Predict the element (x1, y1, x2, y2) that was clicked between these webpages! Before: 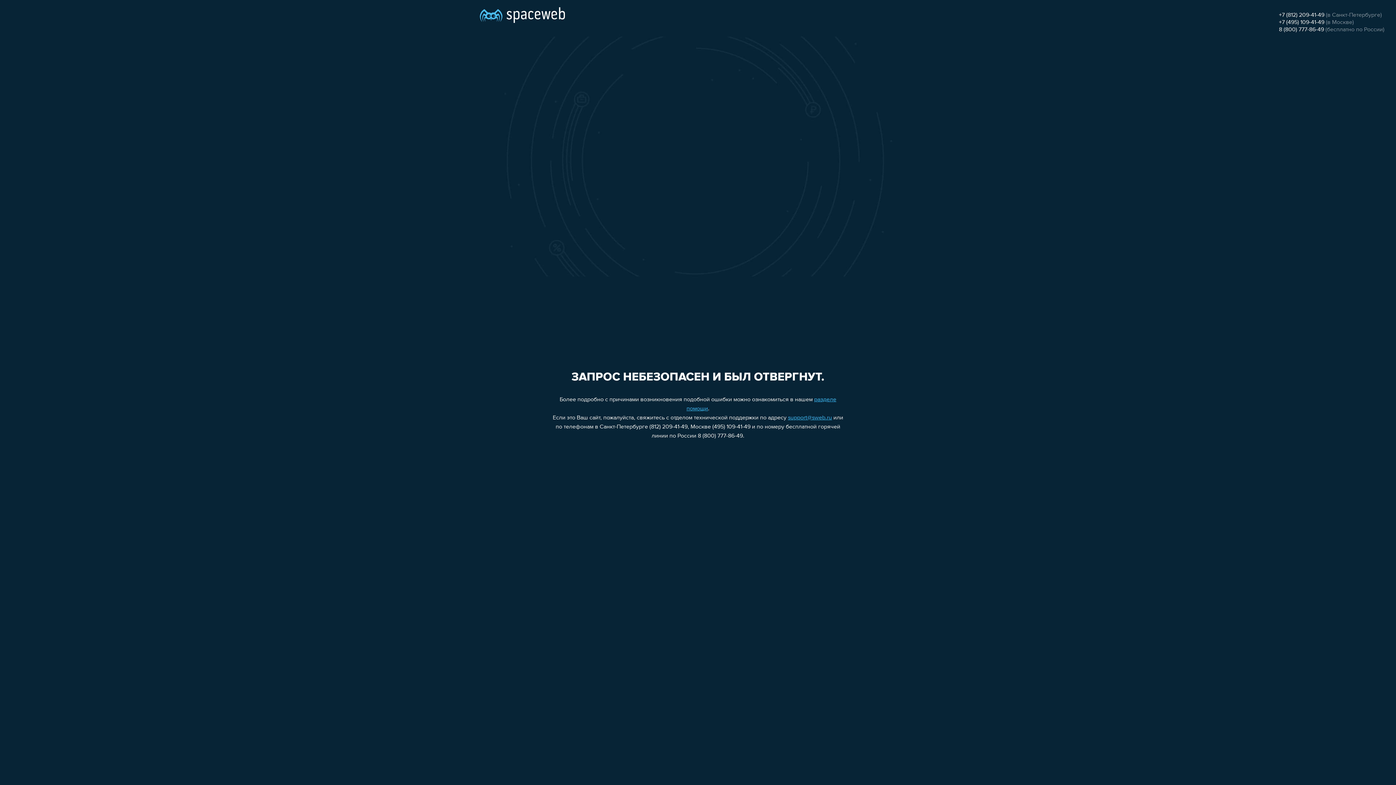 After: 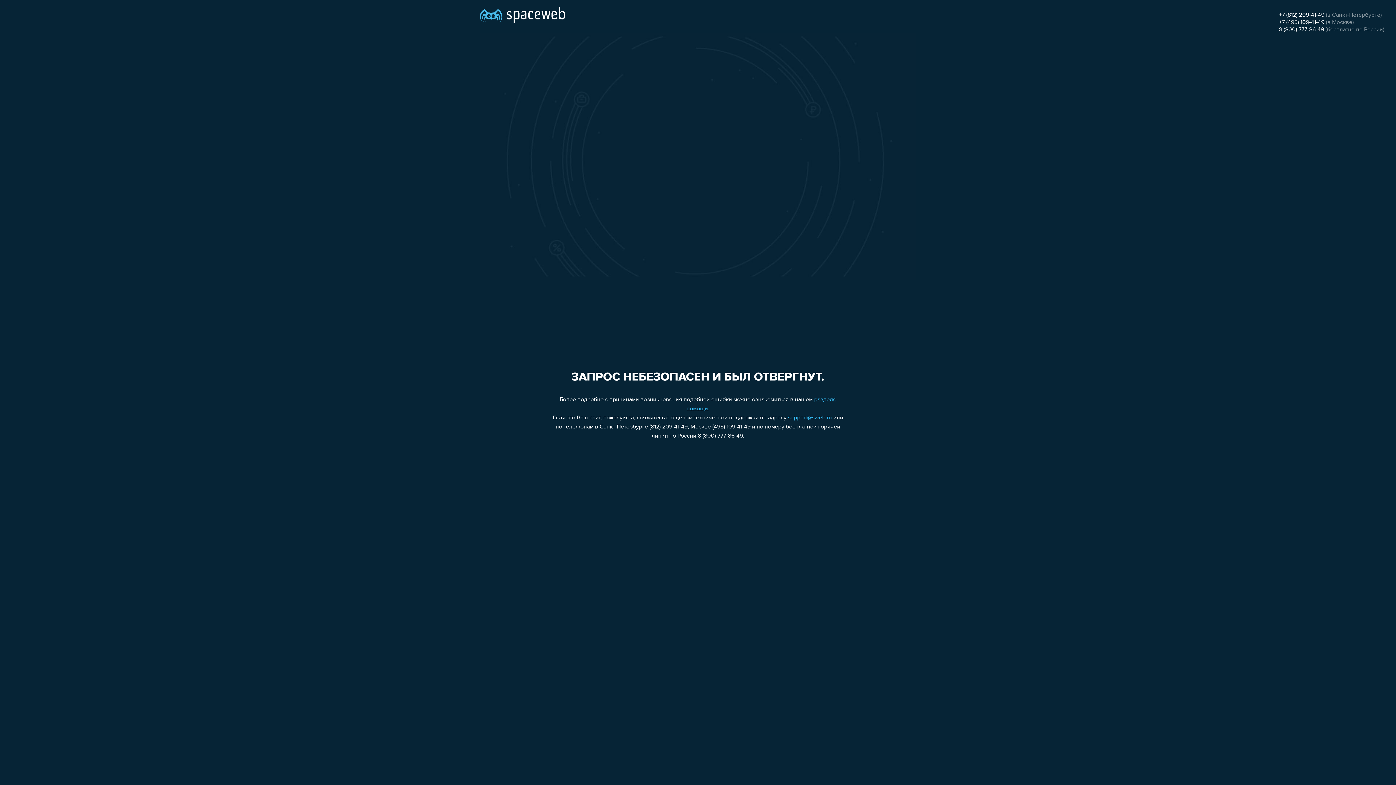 Action: label: 8 (800) 777-86-49 bbox: (1279, 26, 1324, 32)